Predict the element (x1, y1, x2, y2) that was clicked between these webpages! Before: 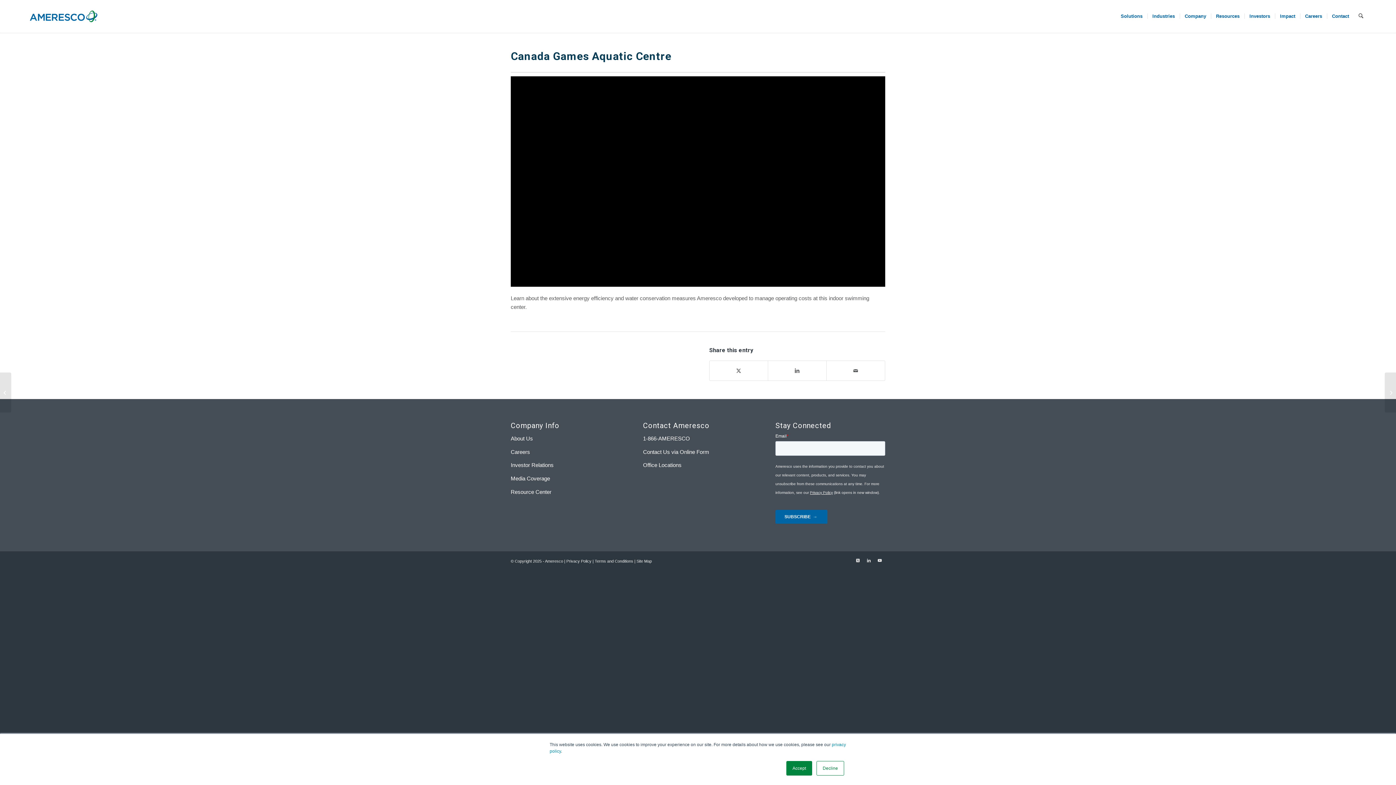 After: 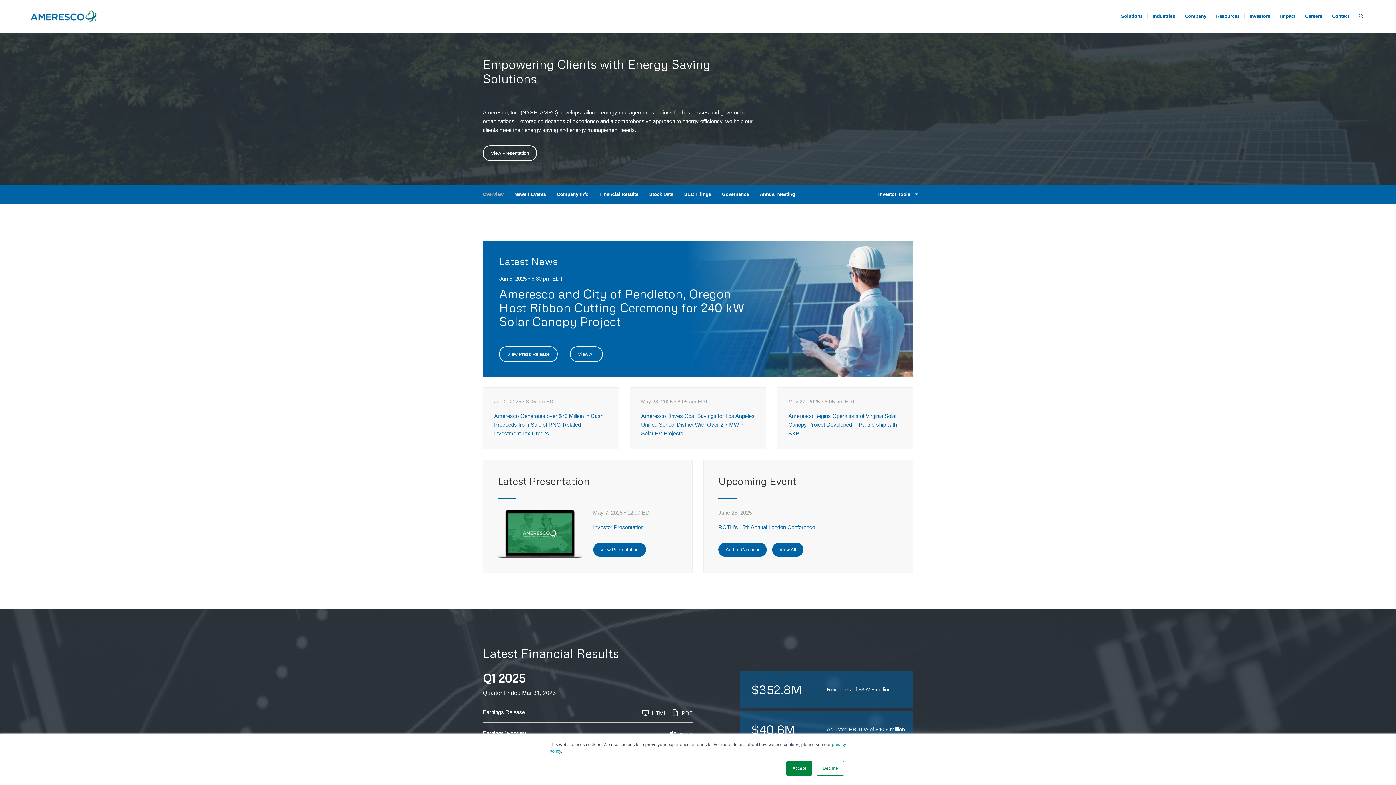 Action: label: Investor Relations bbox: (510, 462, 553, 468)